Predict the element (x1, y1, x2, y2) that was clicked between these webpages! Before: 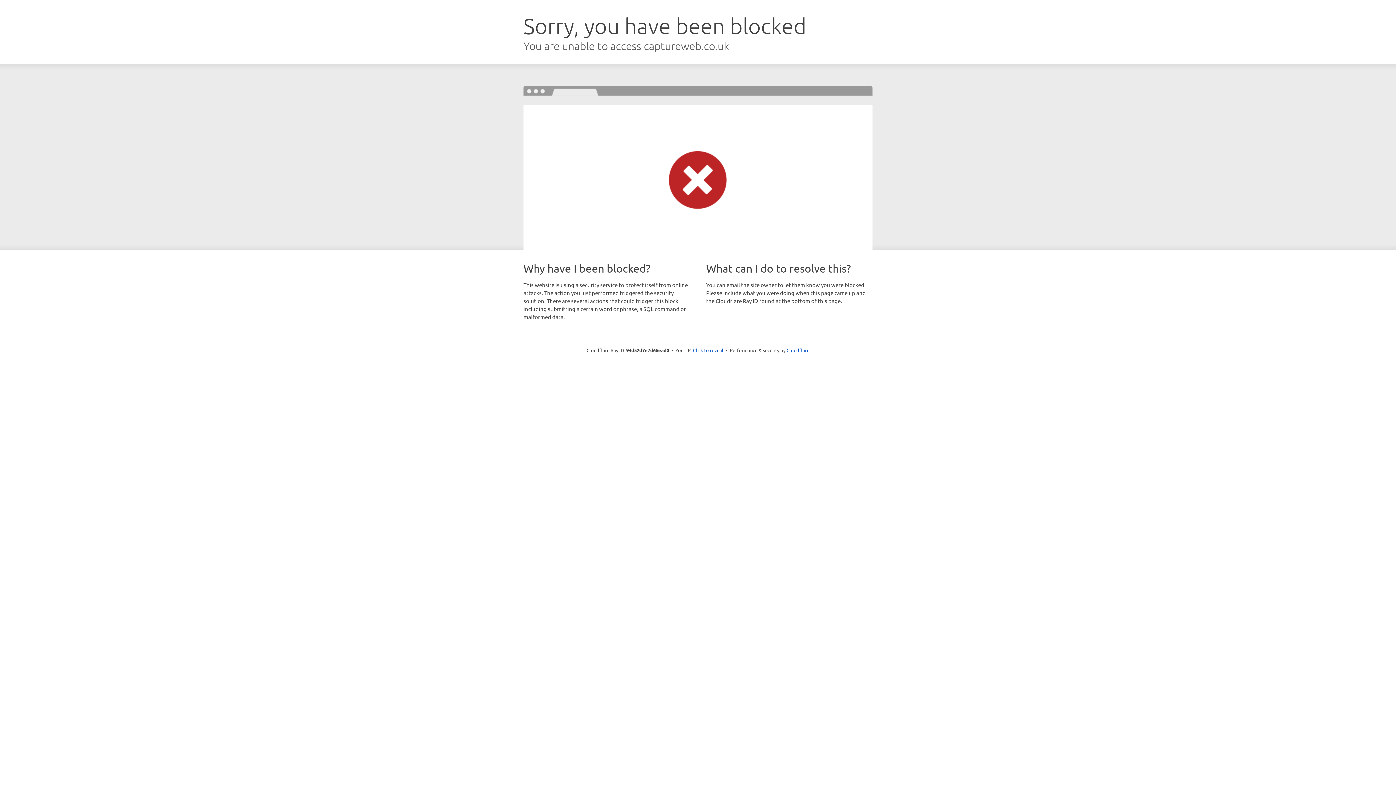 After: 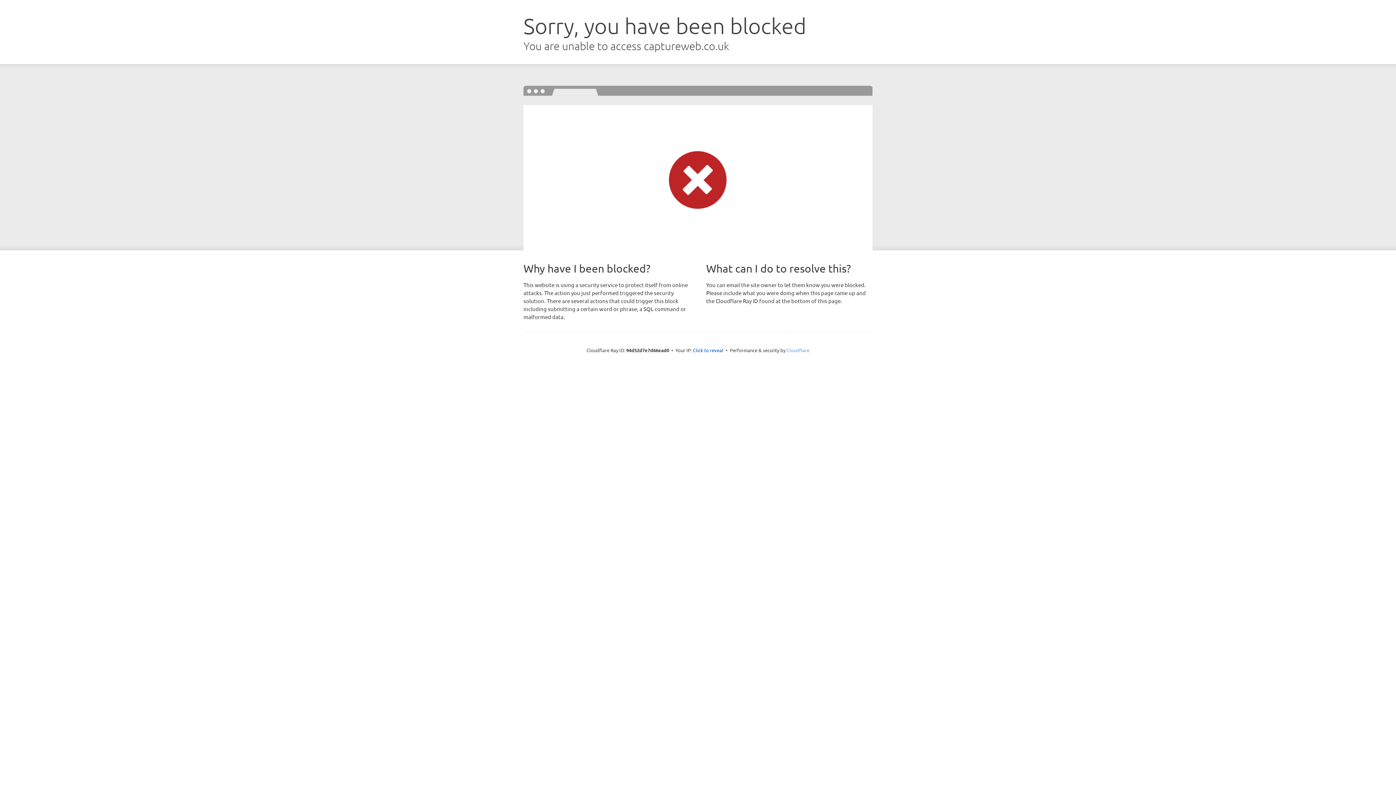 Action: label: Cloudflare bbox: (786, 347, 809, 353)